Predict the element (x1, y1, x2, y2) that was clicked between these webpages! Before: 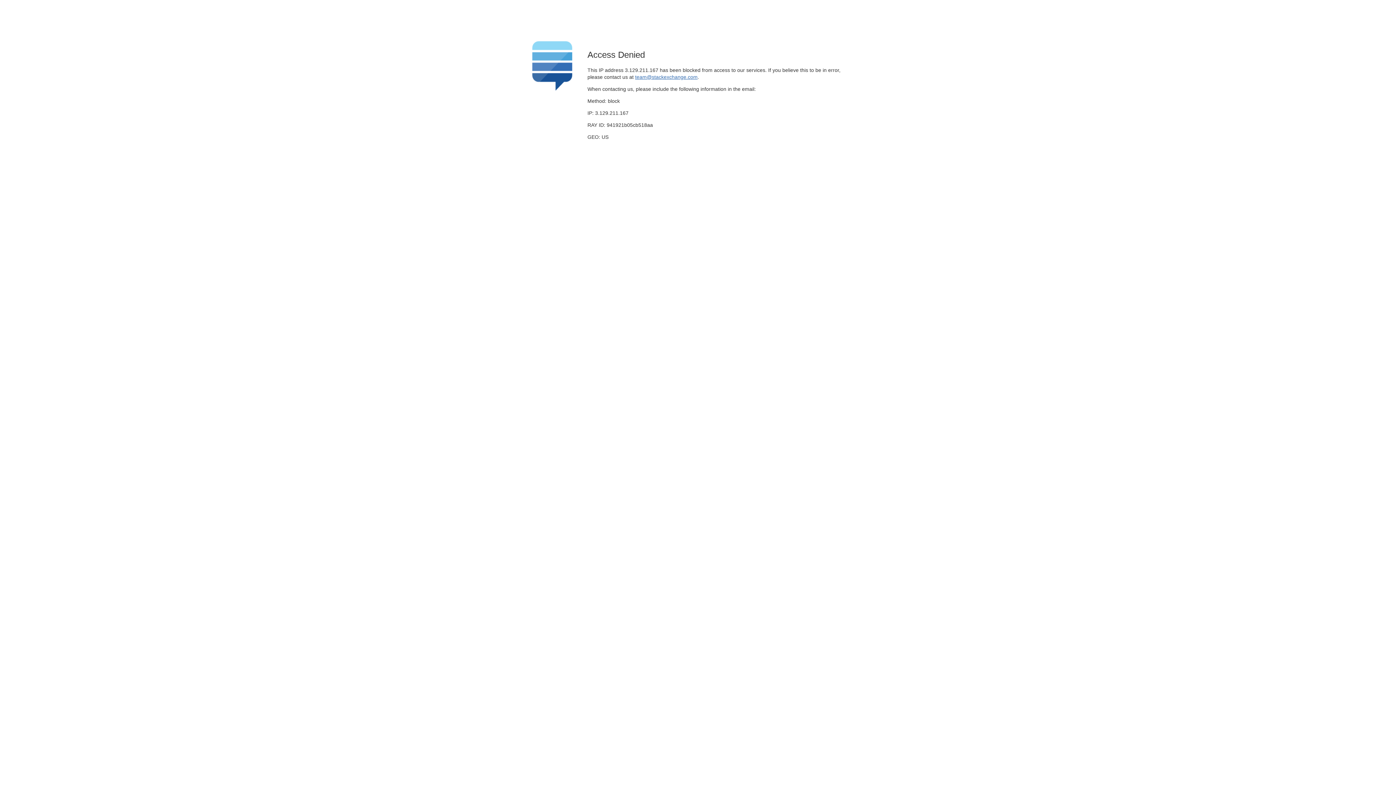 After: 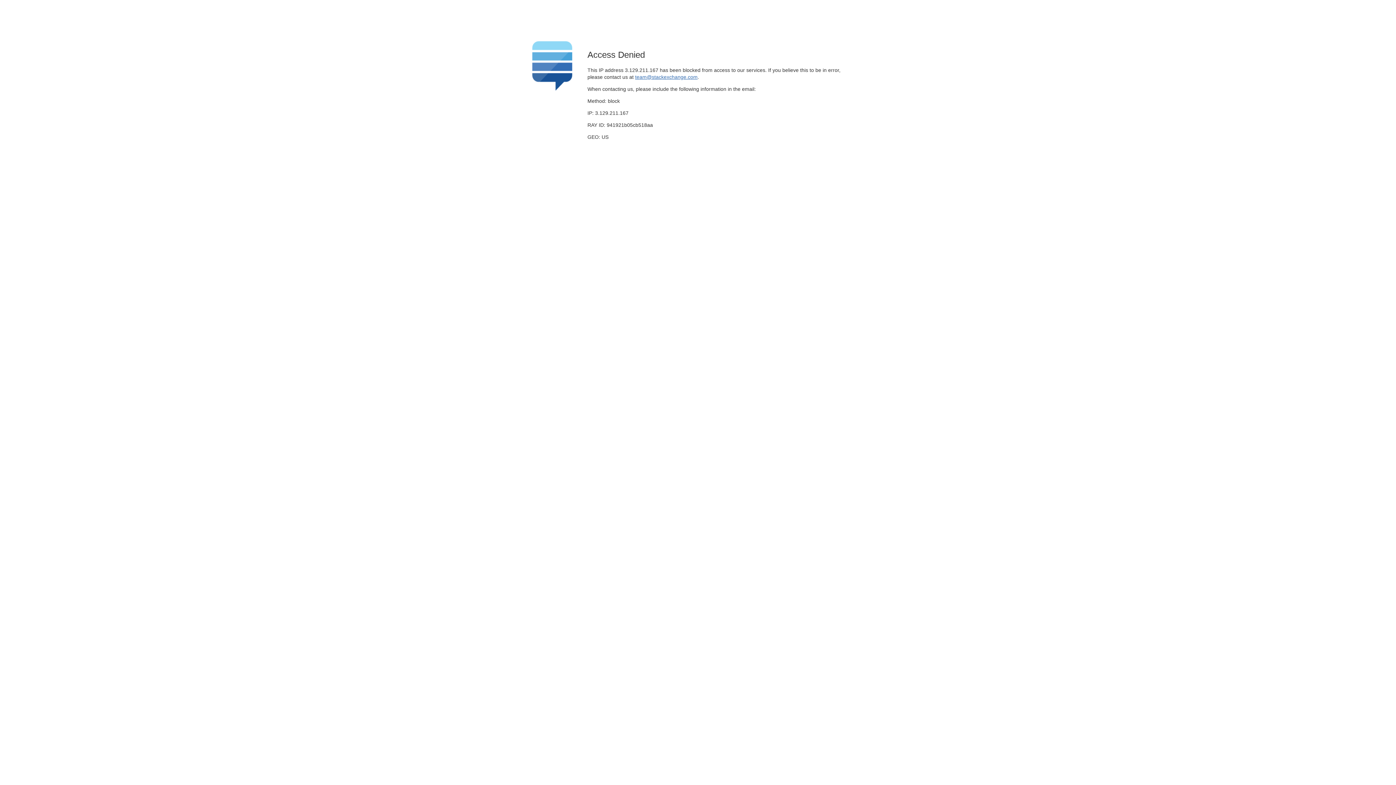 Action: label: team@stackexchange.com bbox: (635, 74, 697, 79)